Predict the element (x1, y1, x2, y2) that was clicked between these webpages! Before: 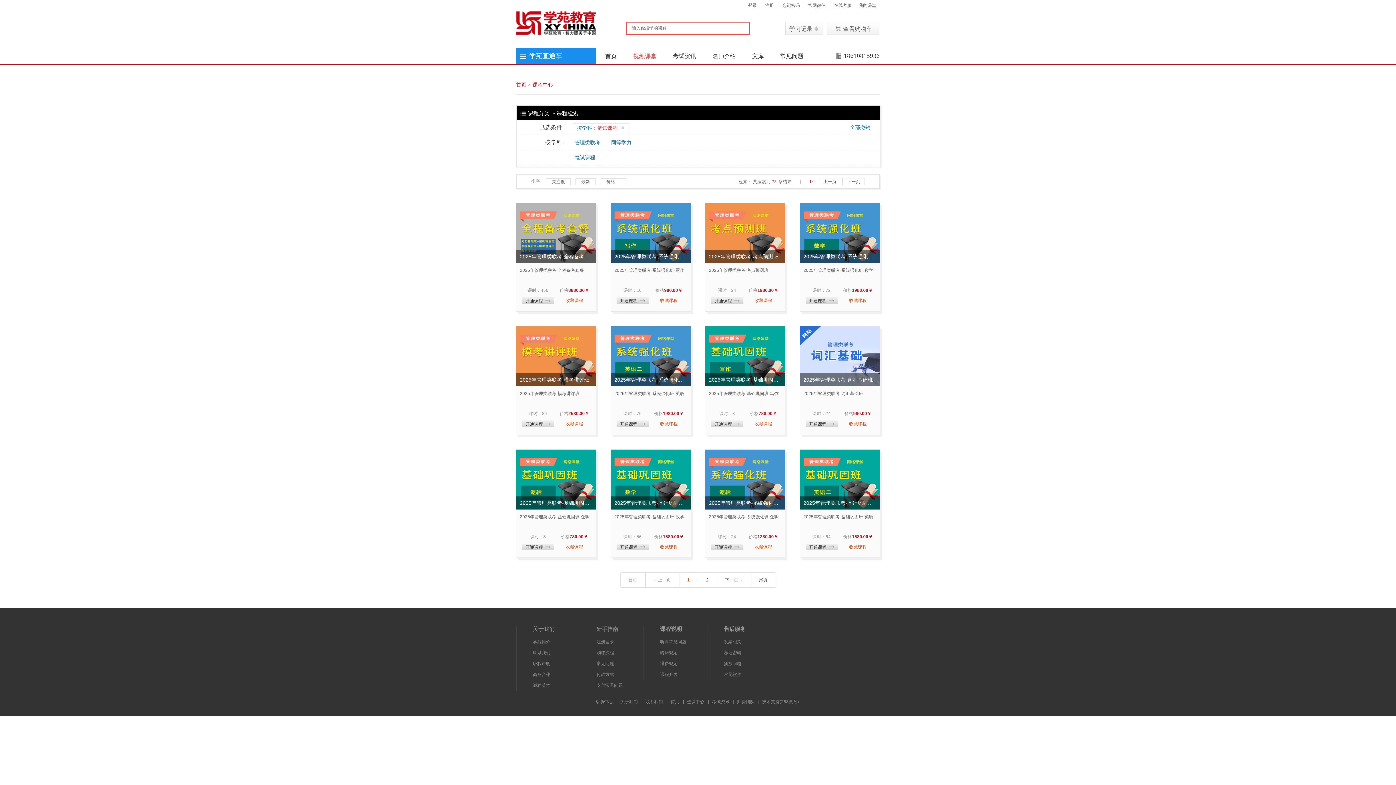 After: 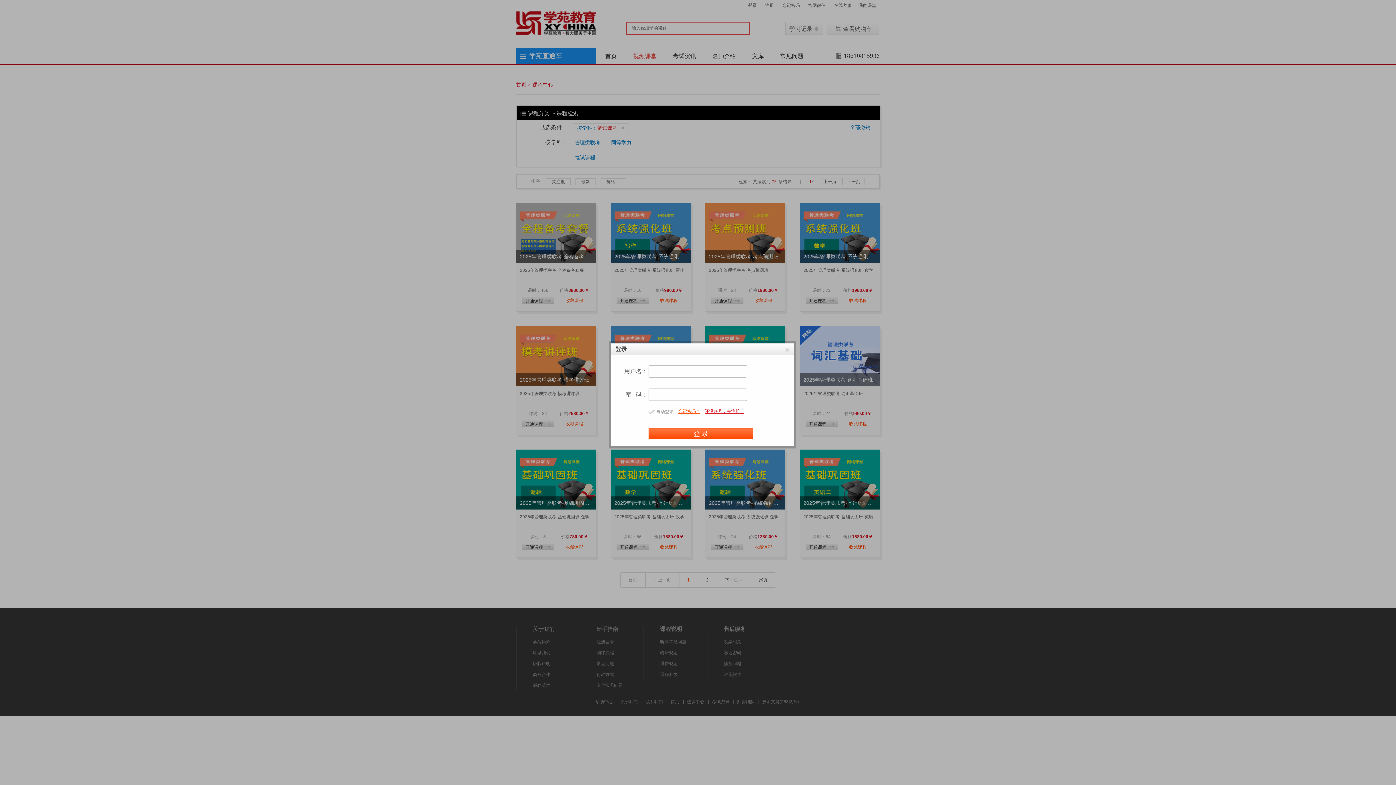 Action: label: 收藏课程 bbox: (754, 298, 772, 303)